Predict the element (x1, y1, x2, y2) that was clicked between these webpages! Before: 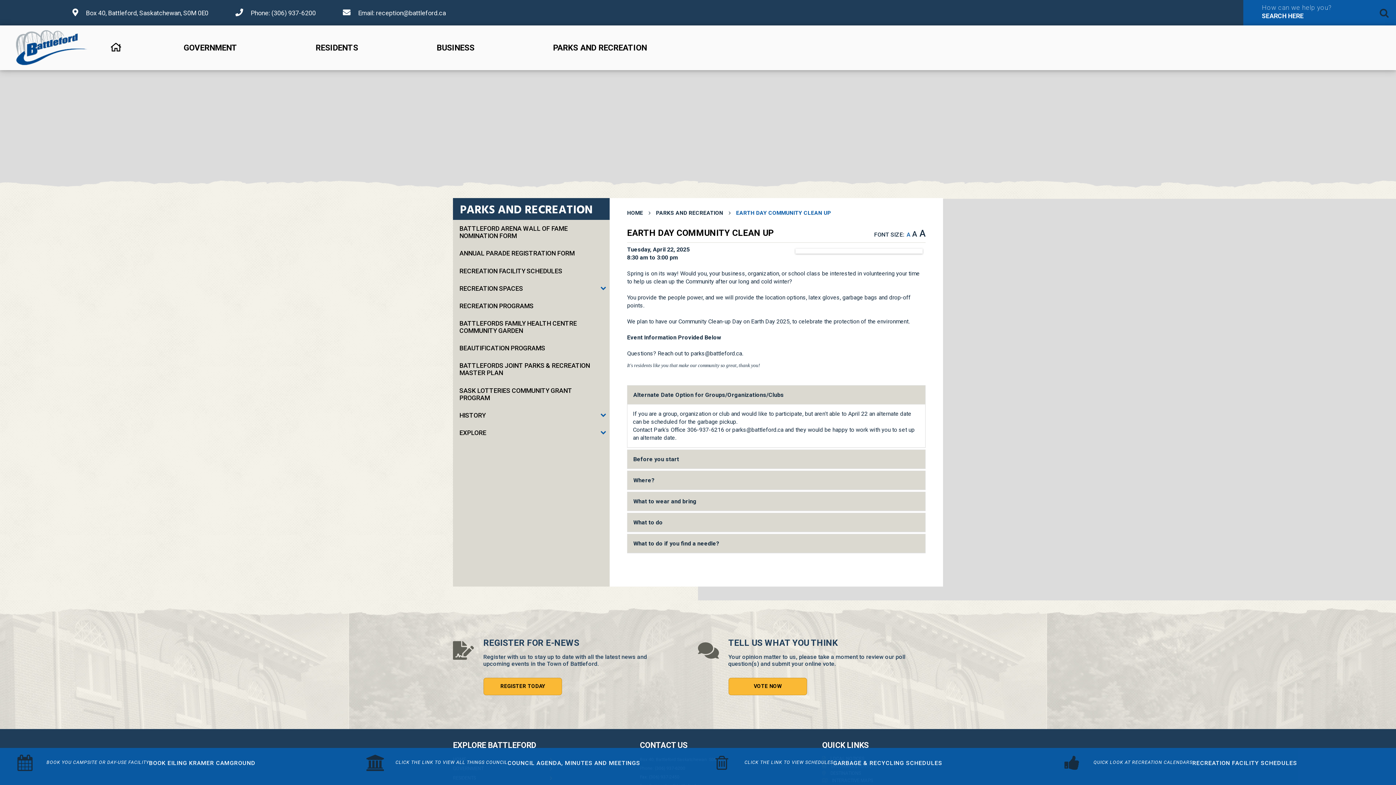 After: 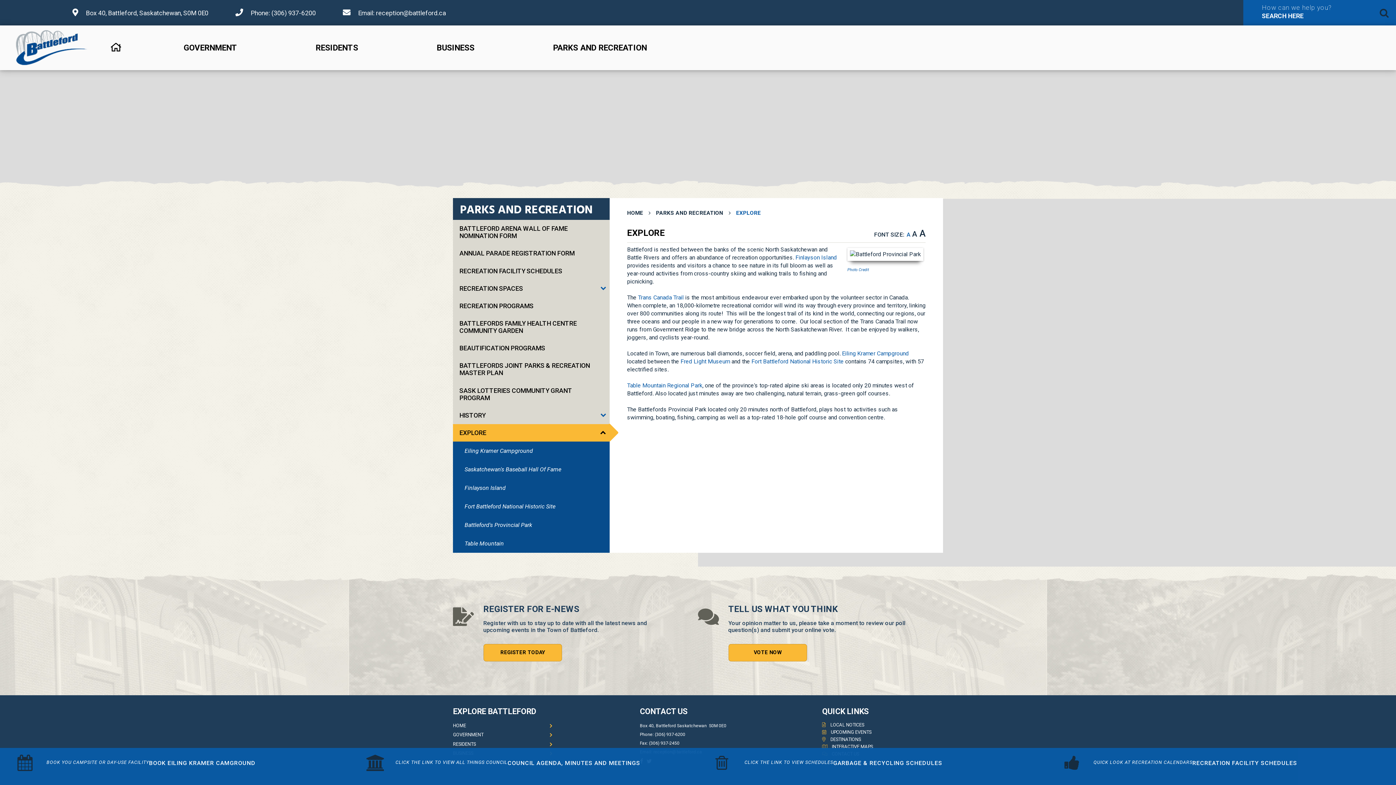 Action: bbox: (453, 424, 609, 441) label: EXPLORE